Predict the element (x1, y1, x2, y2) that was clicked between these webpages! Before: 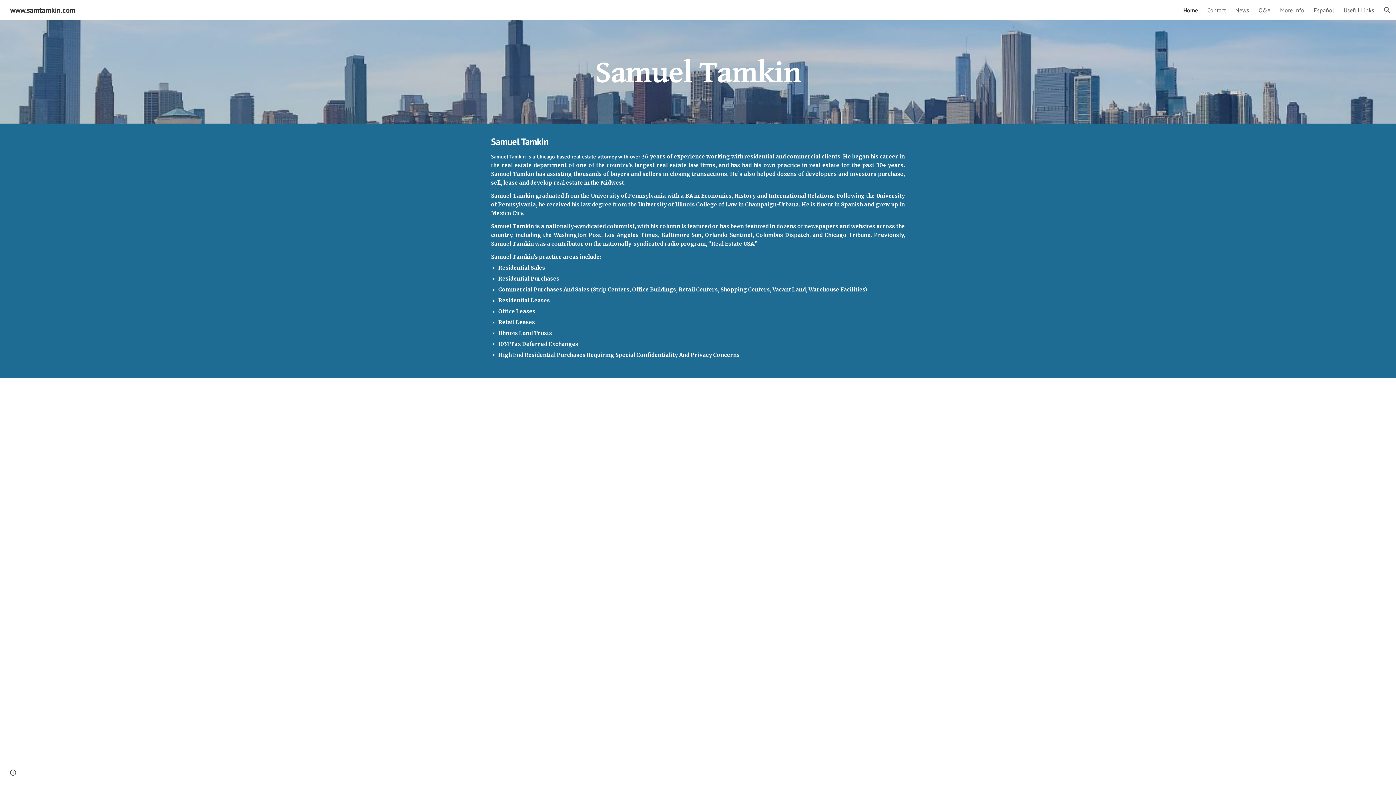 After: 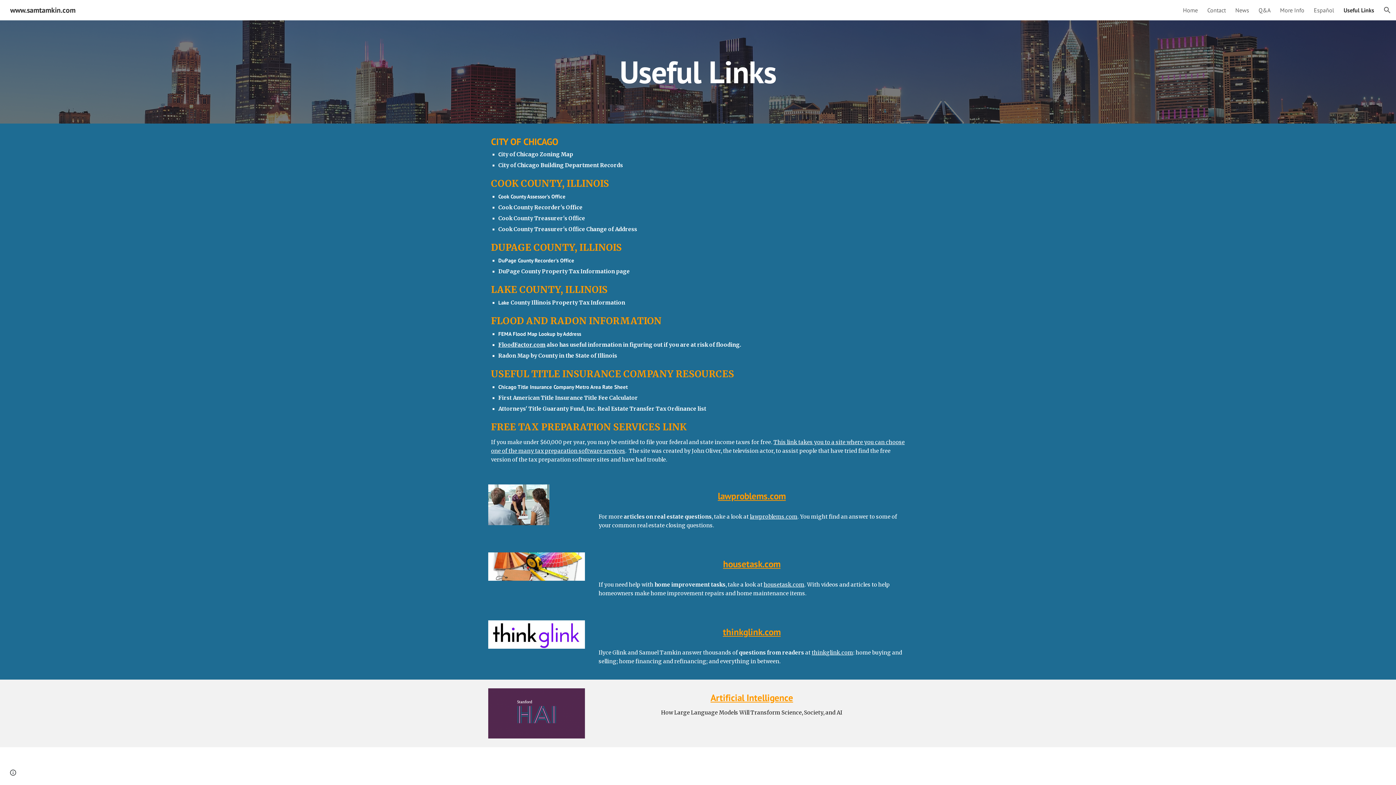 Action: label: Useful Links bbox: (1344, 6, 1374, 13)